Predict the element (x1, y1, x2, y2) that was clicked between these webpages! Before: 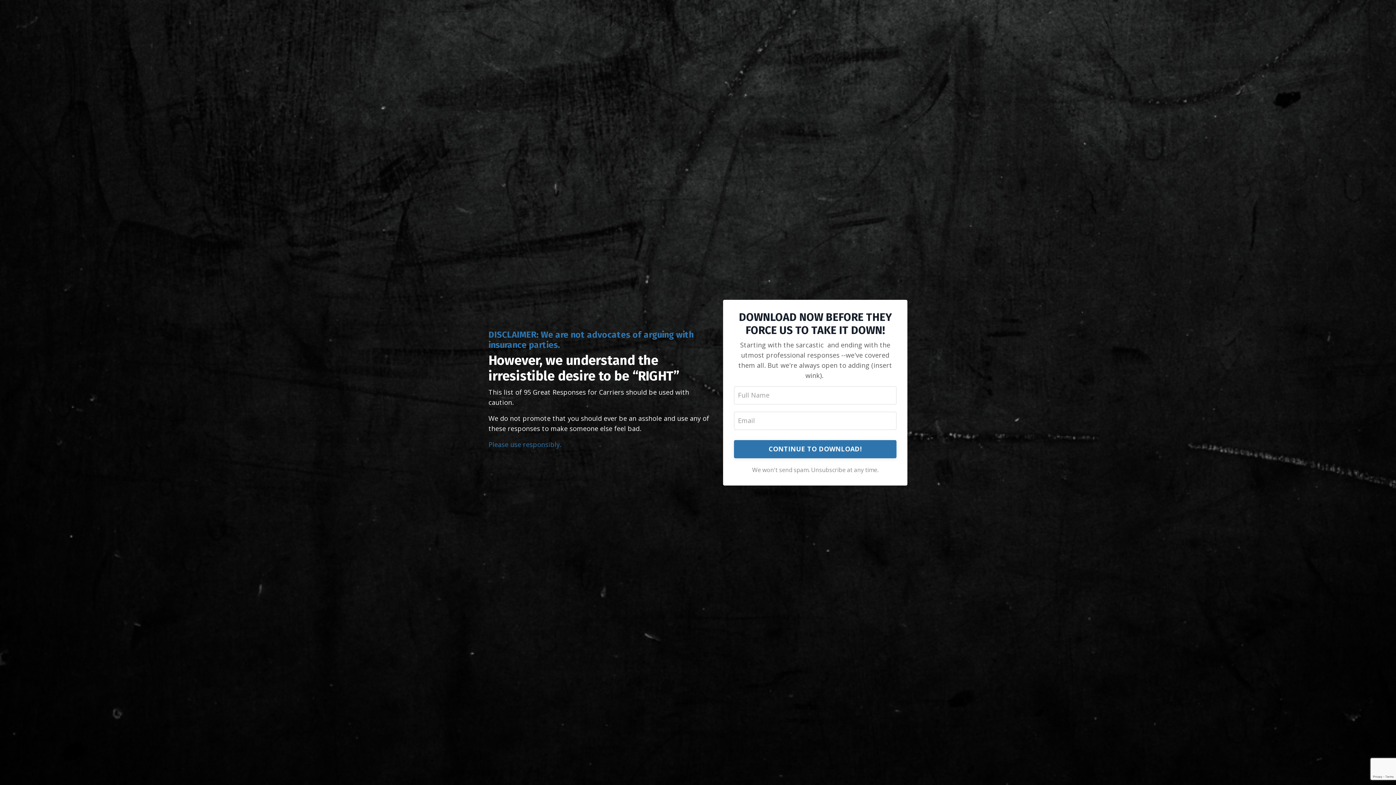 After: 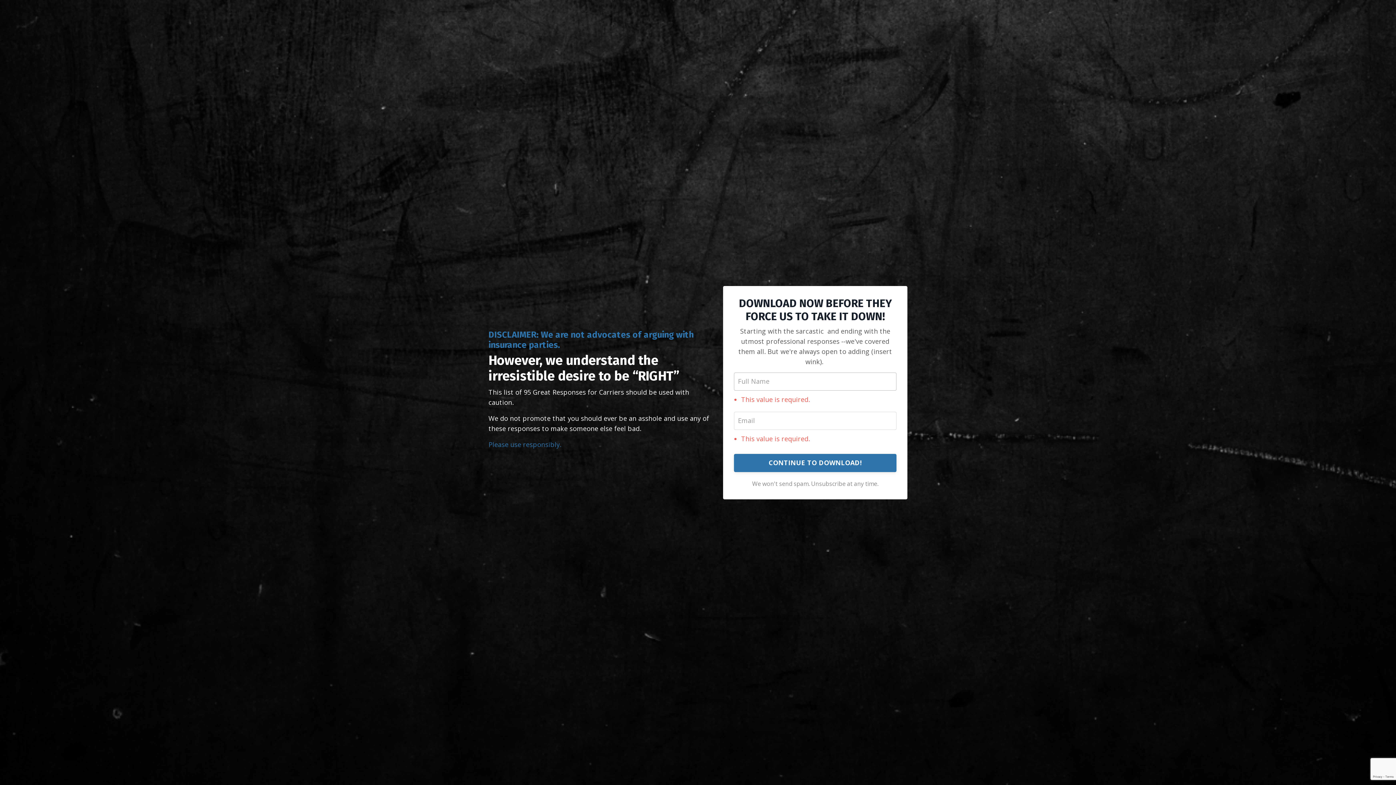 Action: bbox: (734, 440, 896, 458) label: CONTINUE TO DOWNLOAD!